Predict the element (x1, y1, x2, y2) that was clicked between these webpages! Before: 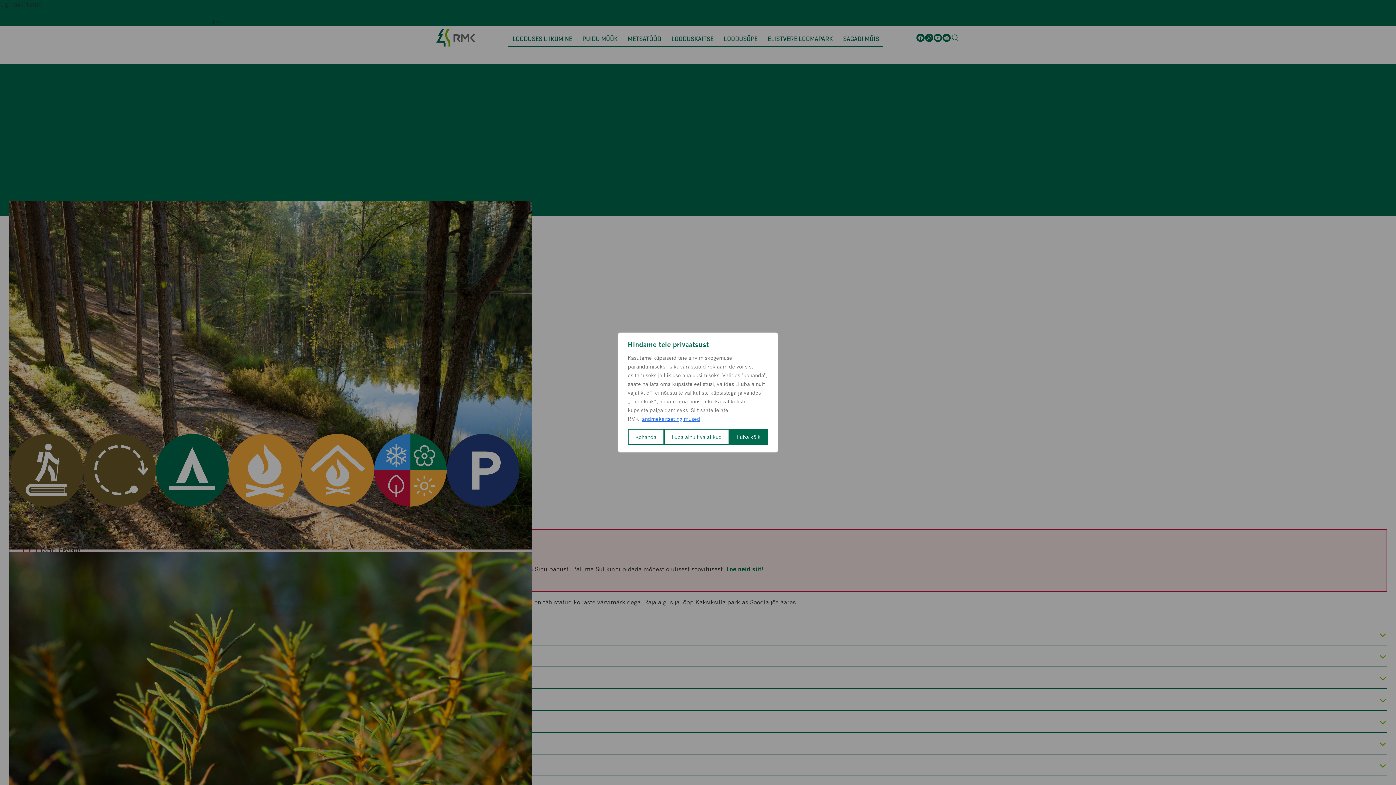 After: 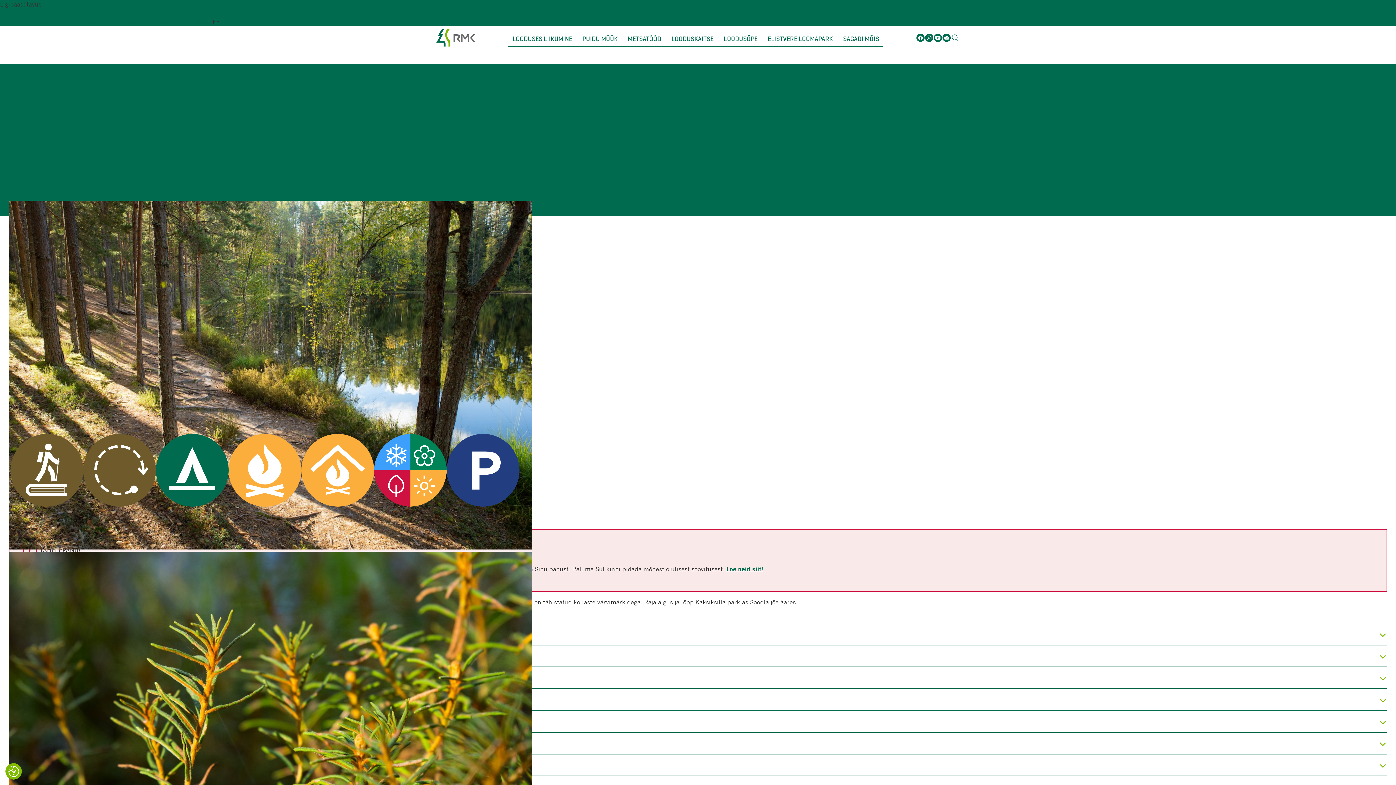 Action: bbox: (664, 429, 729, 445) label: Luba ainult vajalikud